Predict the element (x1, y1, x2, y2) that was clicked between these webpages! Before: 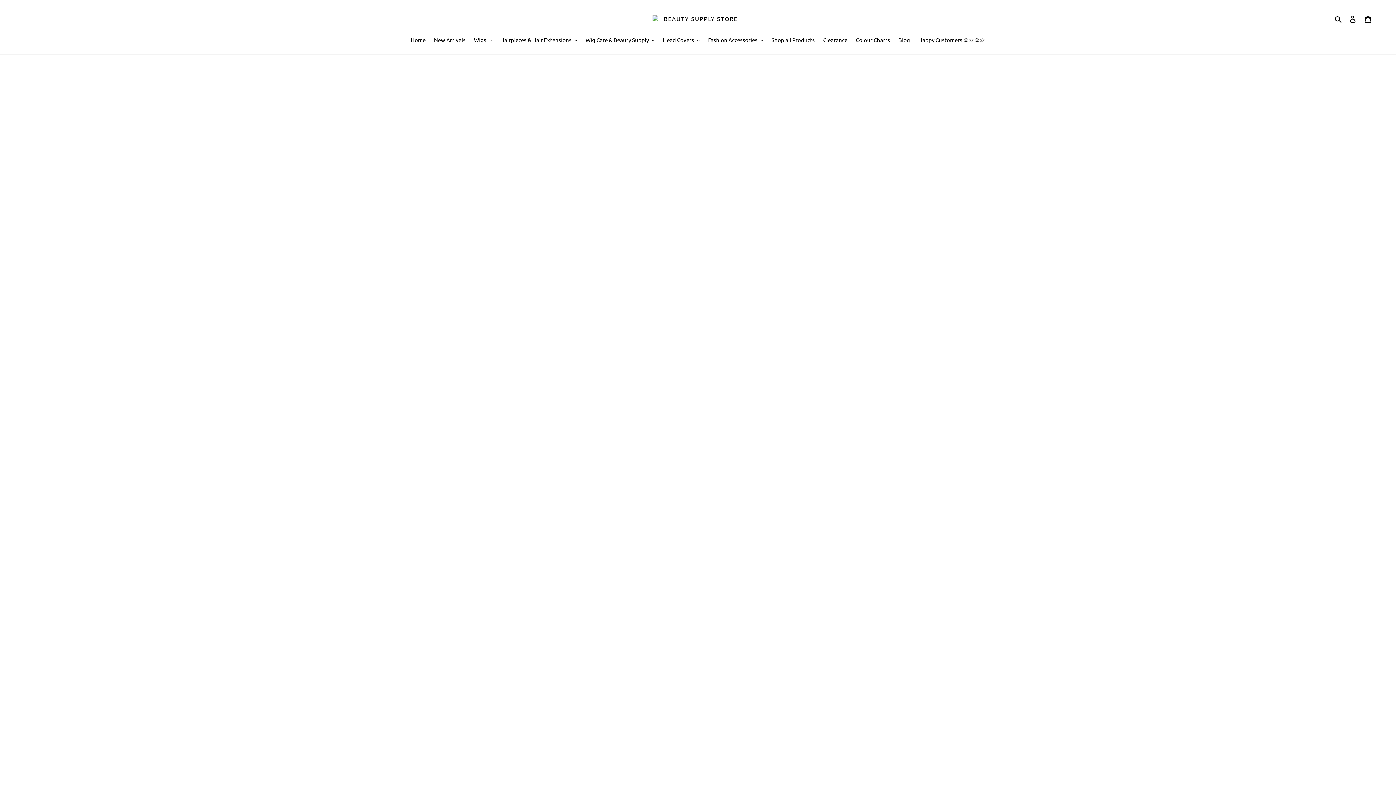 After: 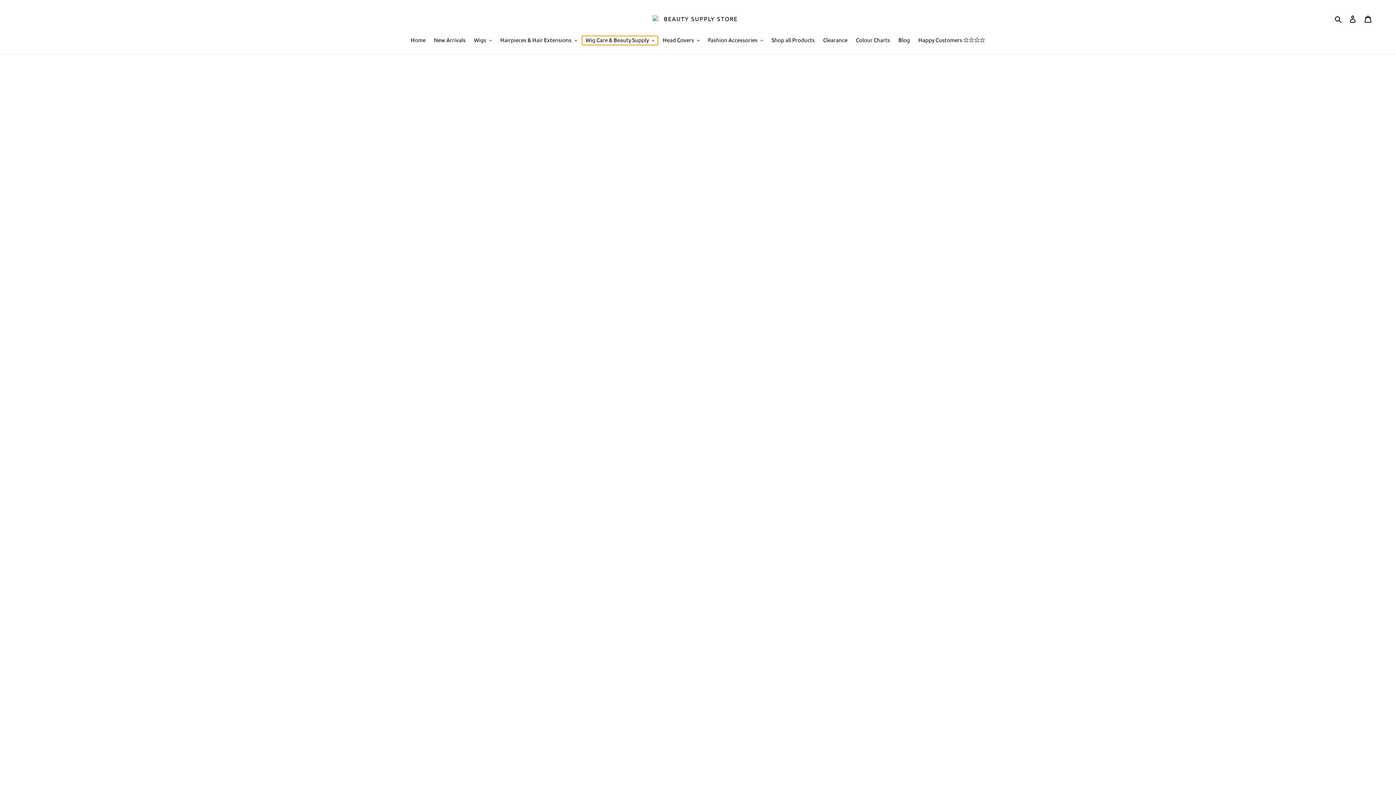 Action: label: Wig Care & Beauty Supply bbox: (582, 35, 658, 44)